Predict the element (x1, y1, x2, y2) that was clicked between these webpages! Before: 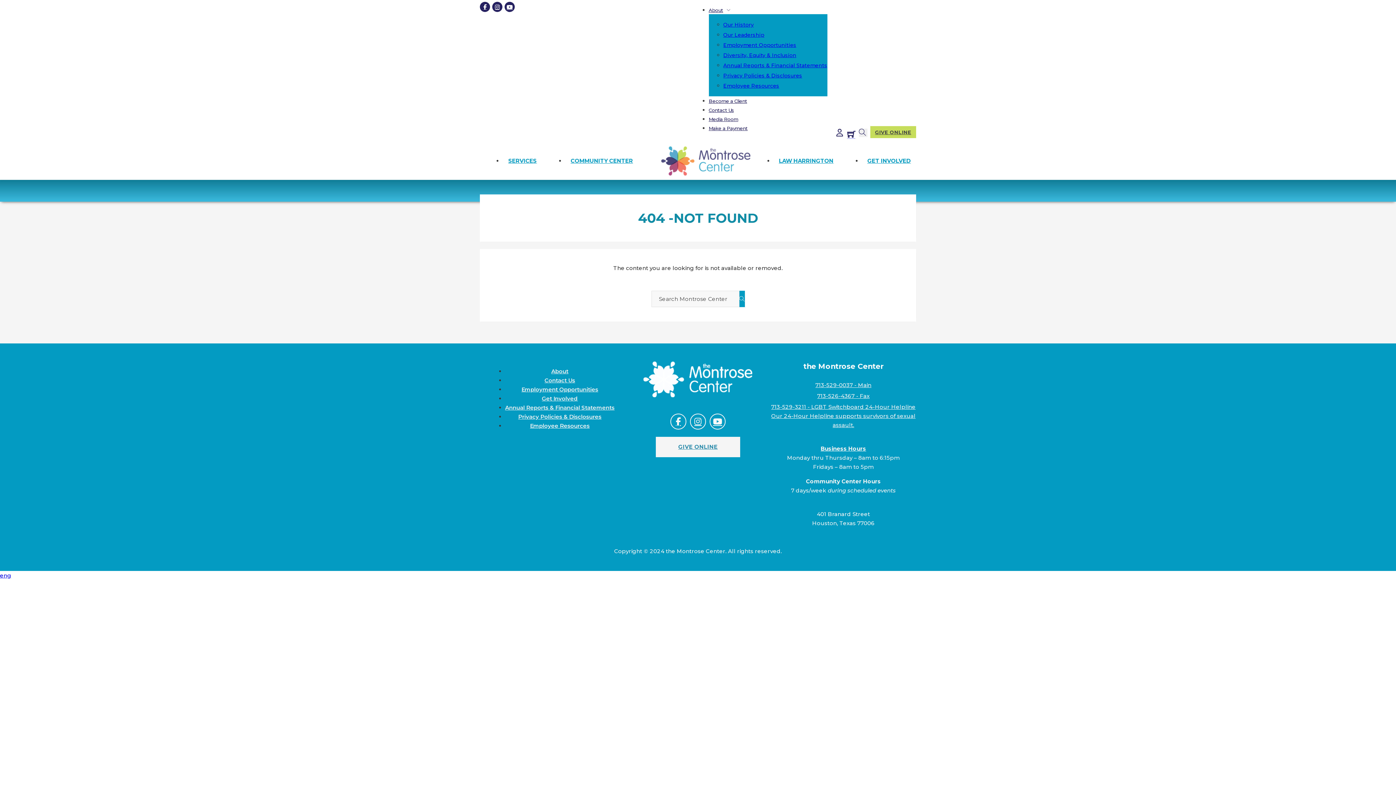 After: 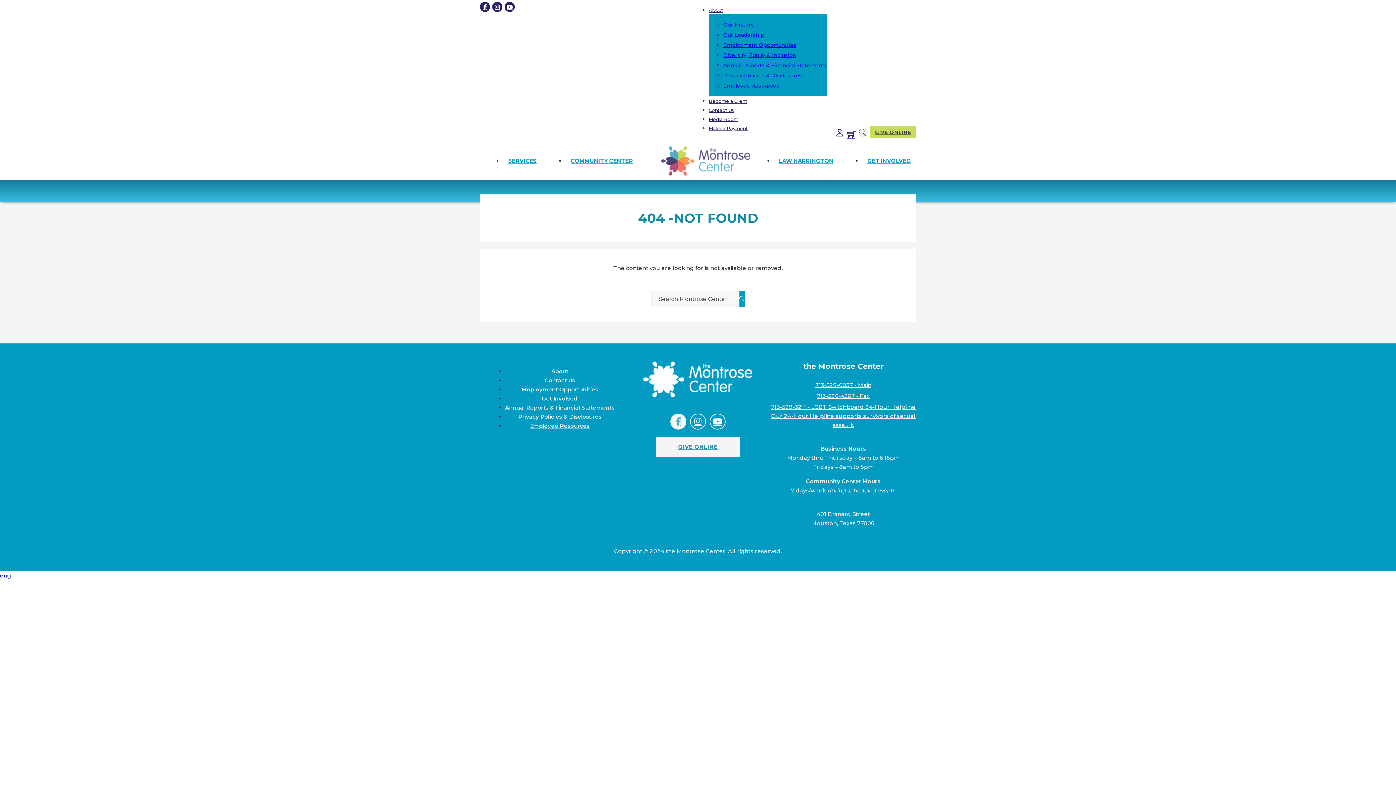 Action: bbox: (671, 414, 685, 428)